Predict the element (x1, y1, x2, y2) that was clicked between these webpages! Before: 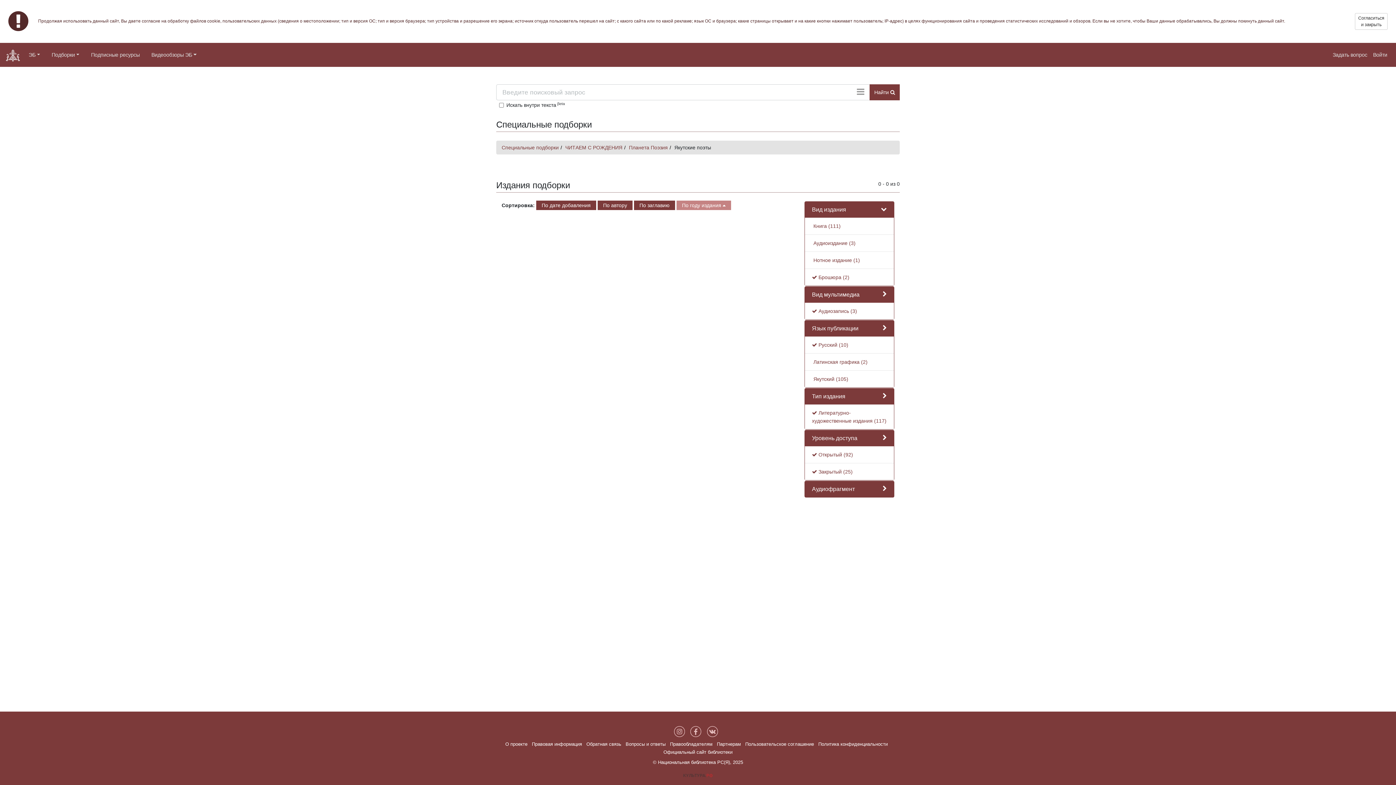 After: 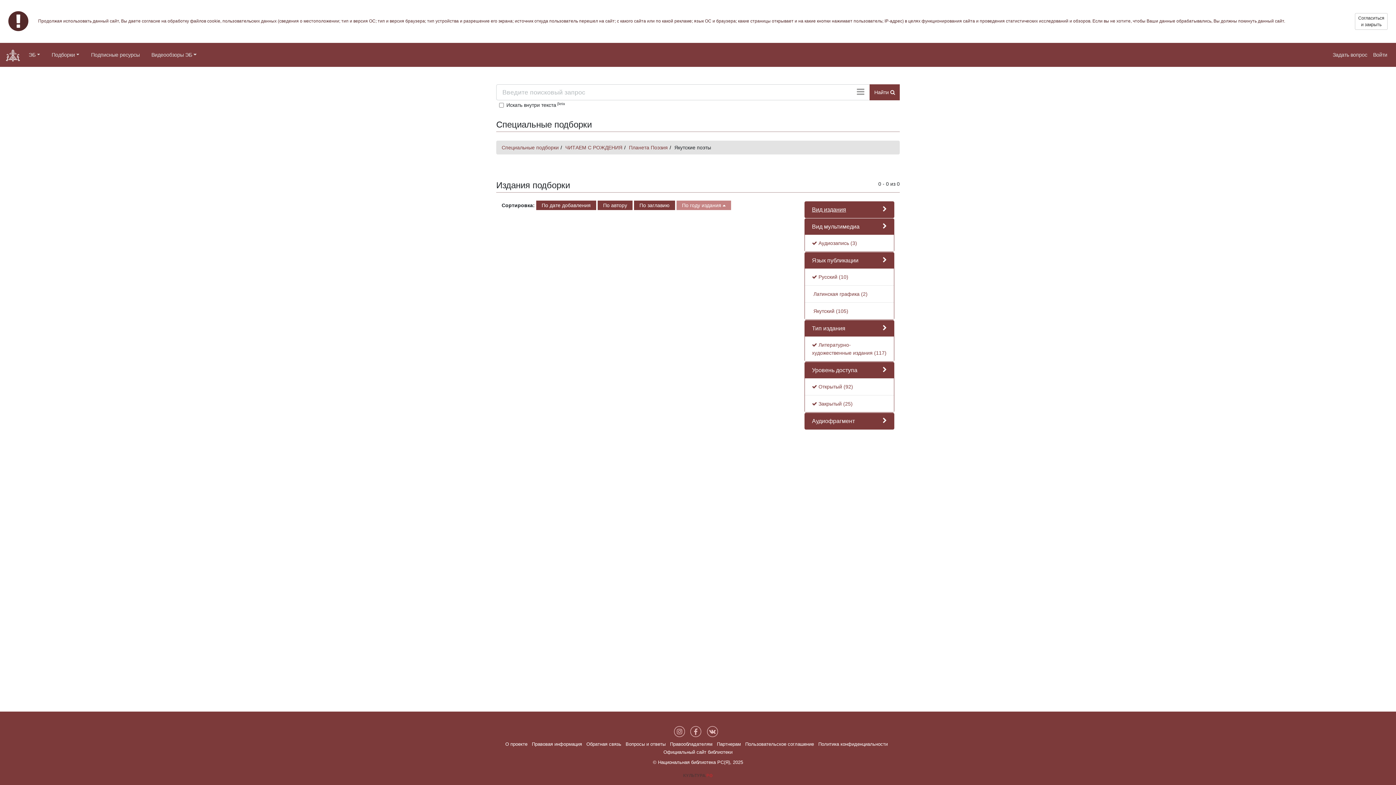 Action: bbox: (812, 206, 846, 212) label: Вид издания